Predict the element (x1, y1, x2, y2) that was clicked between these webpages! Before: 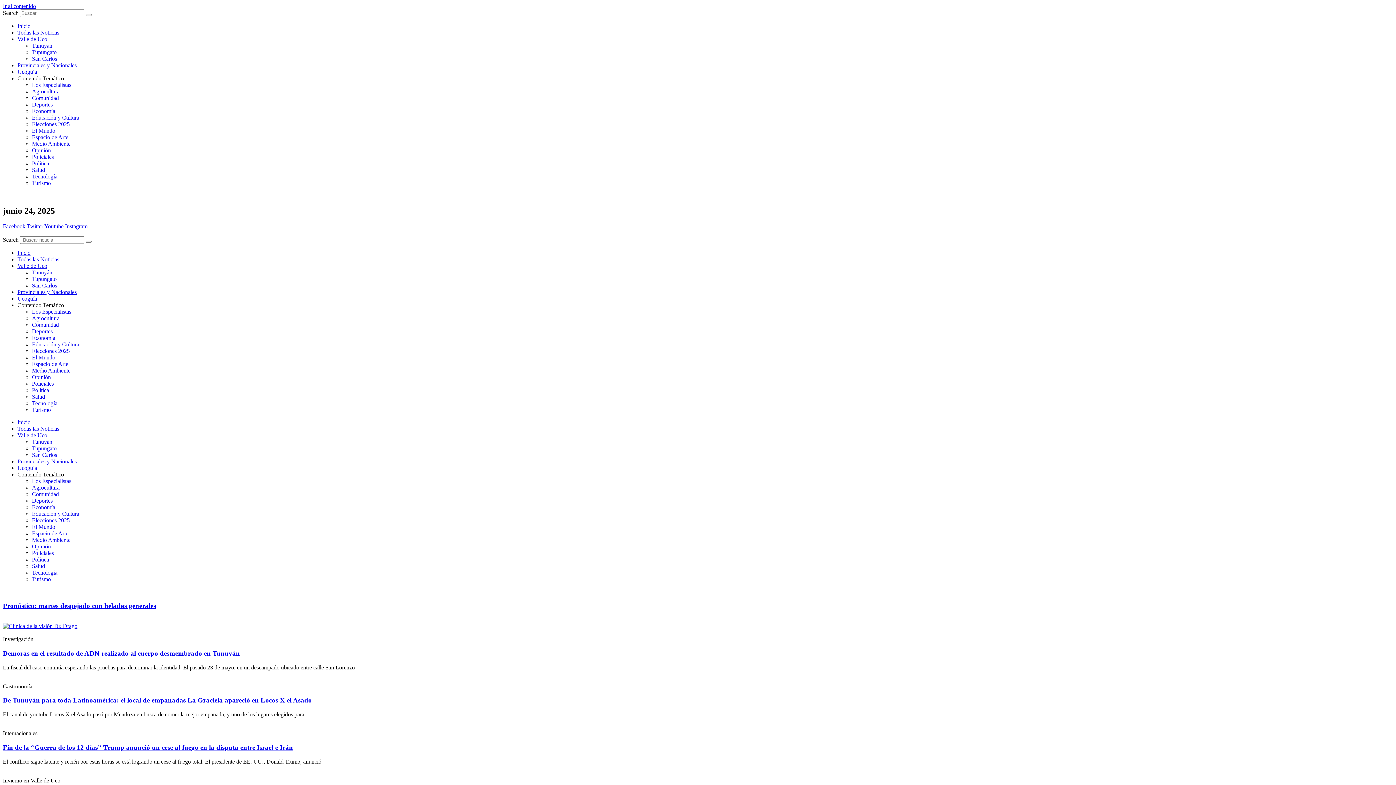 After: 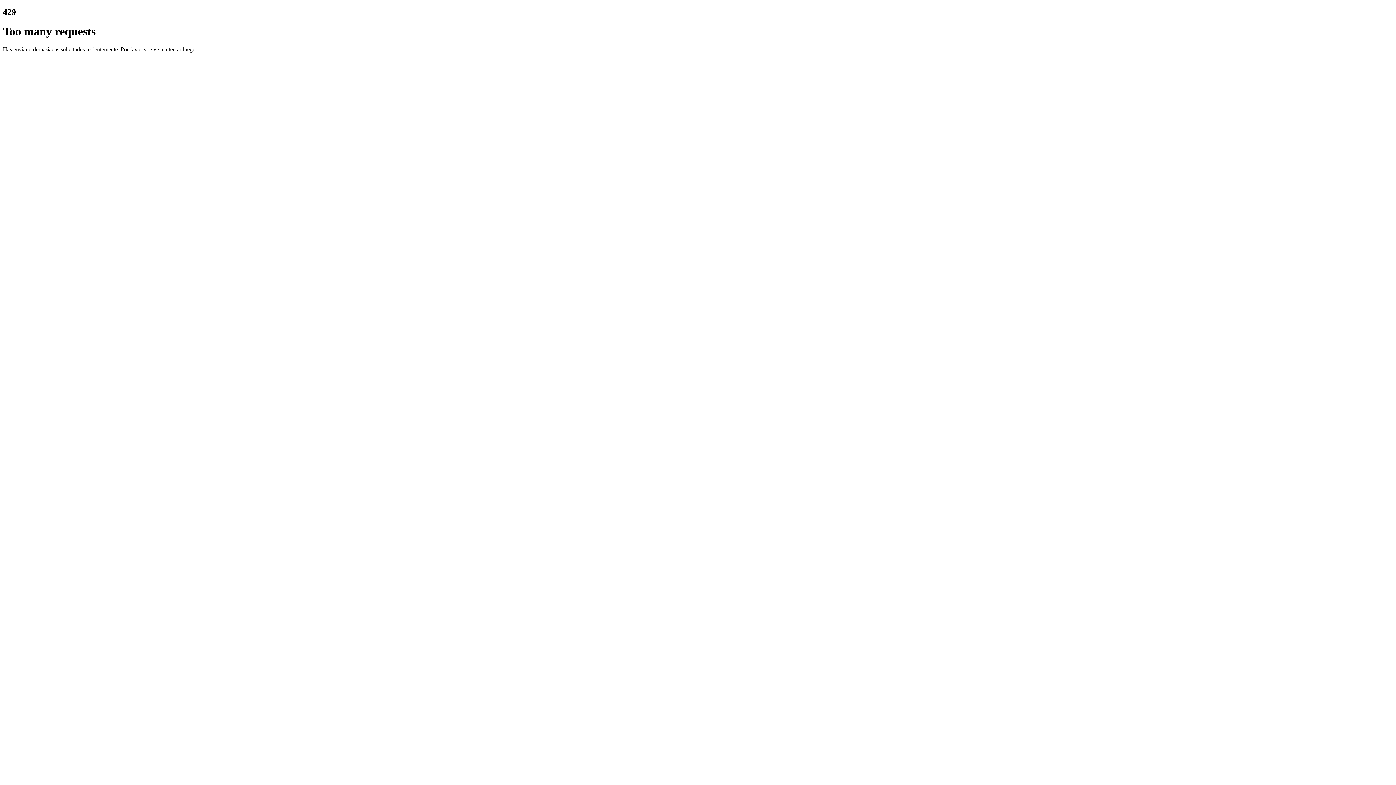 Action: bbox: (32, 517, 69, 523) label: Elecciones 2025